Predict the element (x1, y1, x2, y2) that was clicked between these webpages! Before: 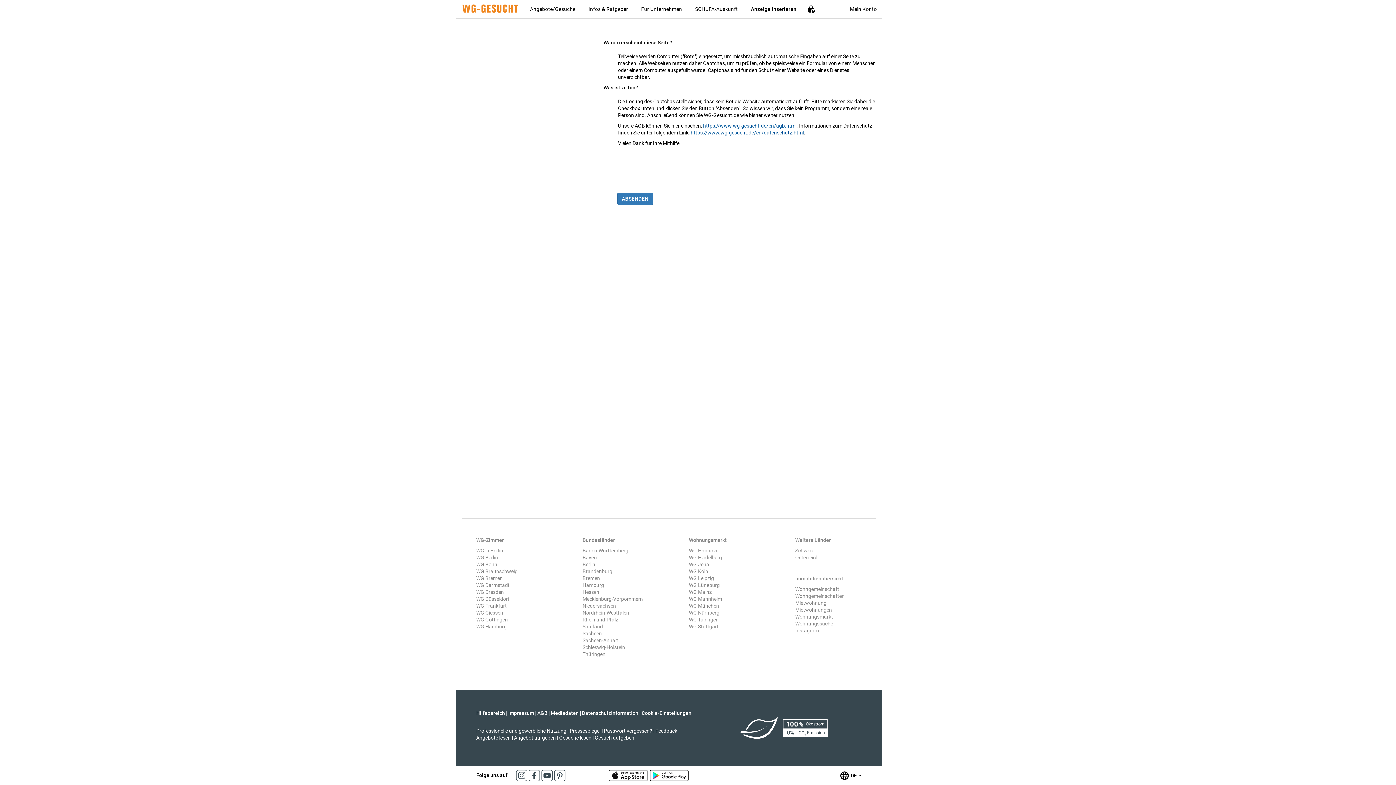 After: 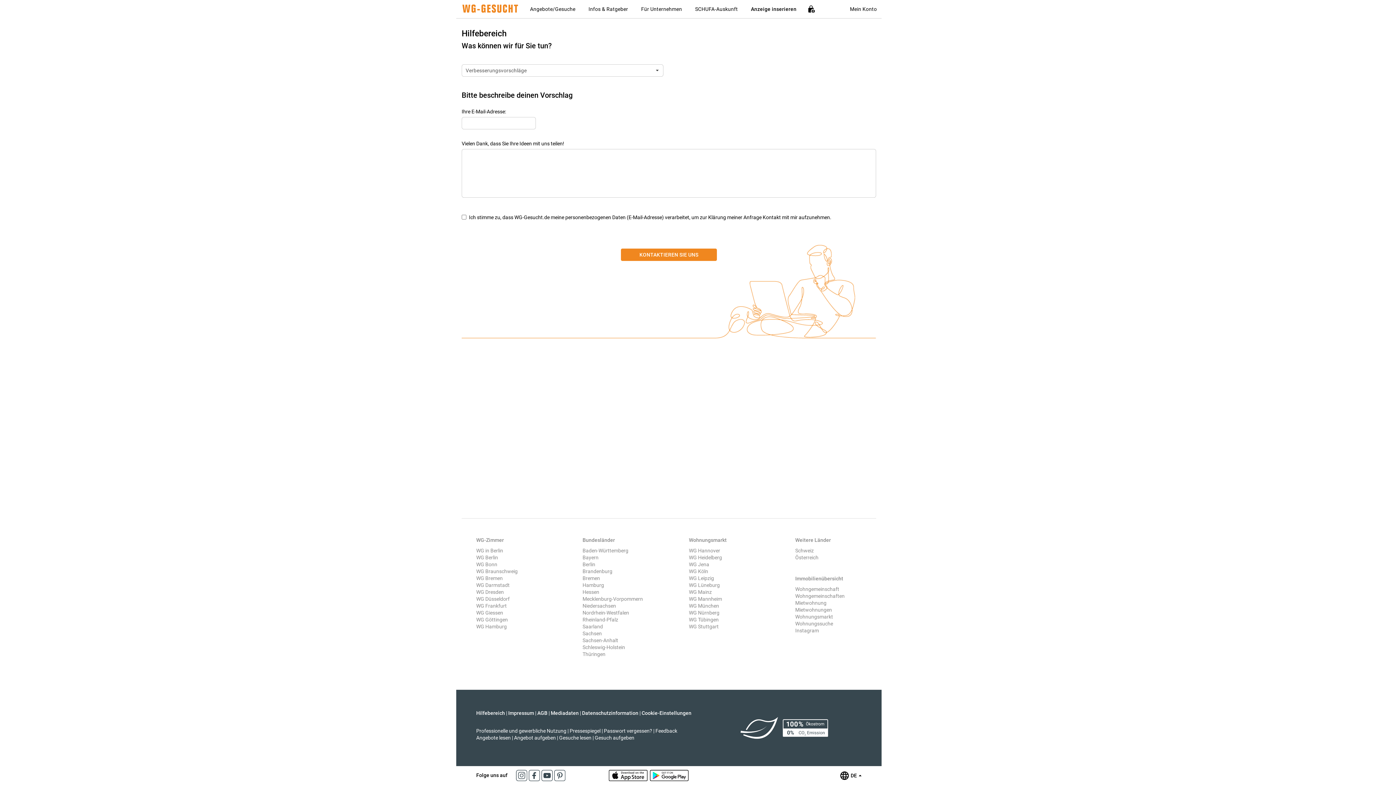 Action: label: Feedback bbox: (655, 728, 677, 734)